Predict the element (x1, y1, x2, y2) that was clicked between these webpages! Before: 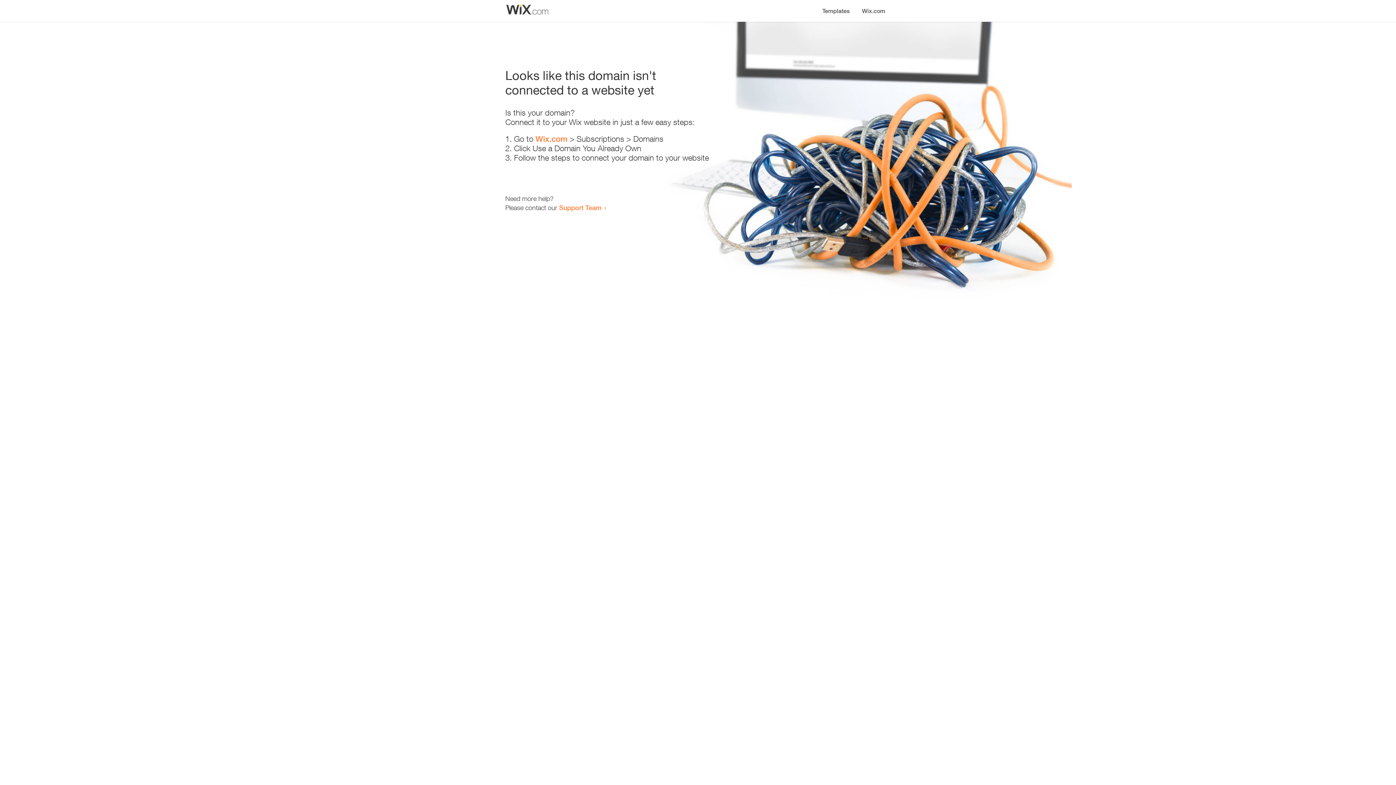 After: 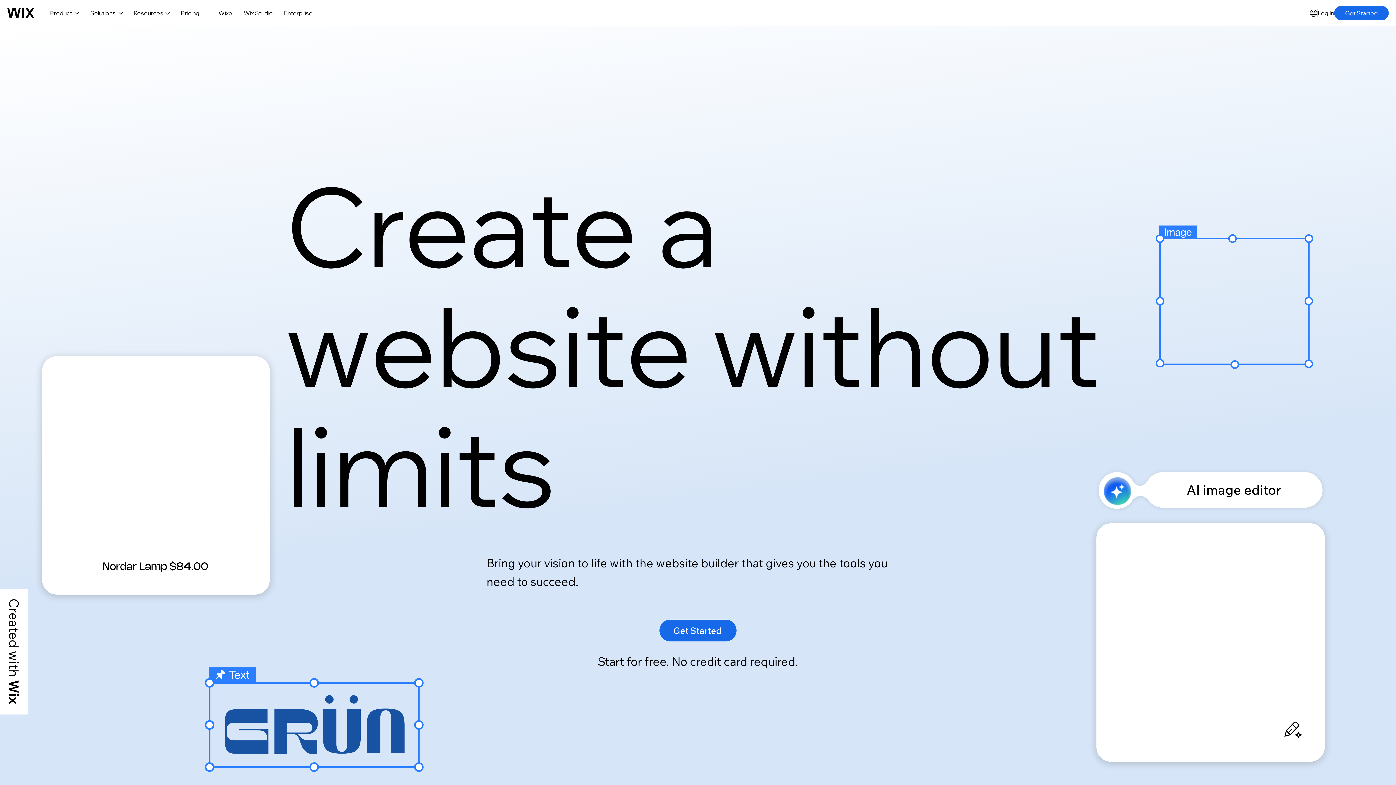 Action: bbox: (535, 134, 567, 143) label: Wix.com